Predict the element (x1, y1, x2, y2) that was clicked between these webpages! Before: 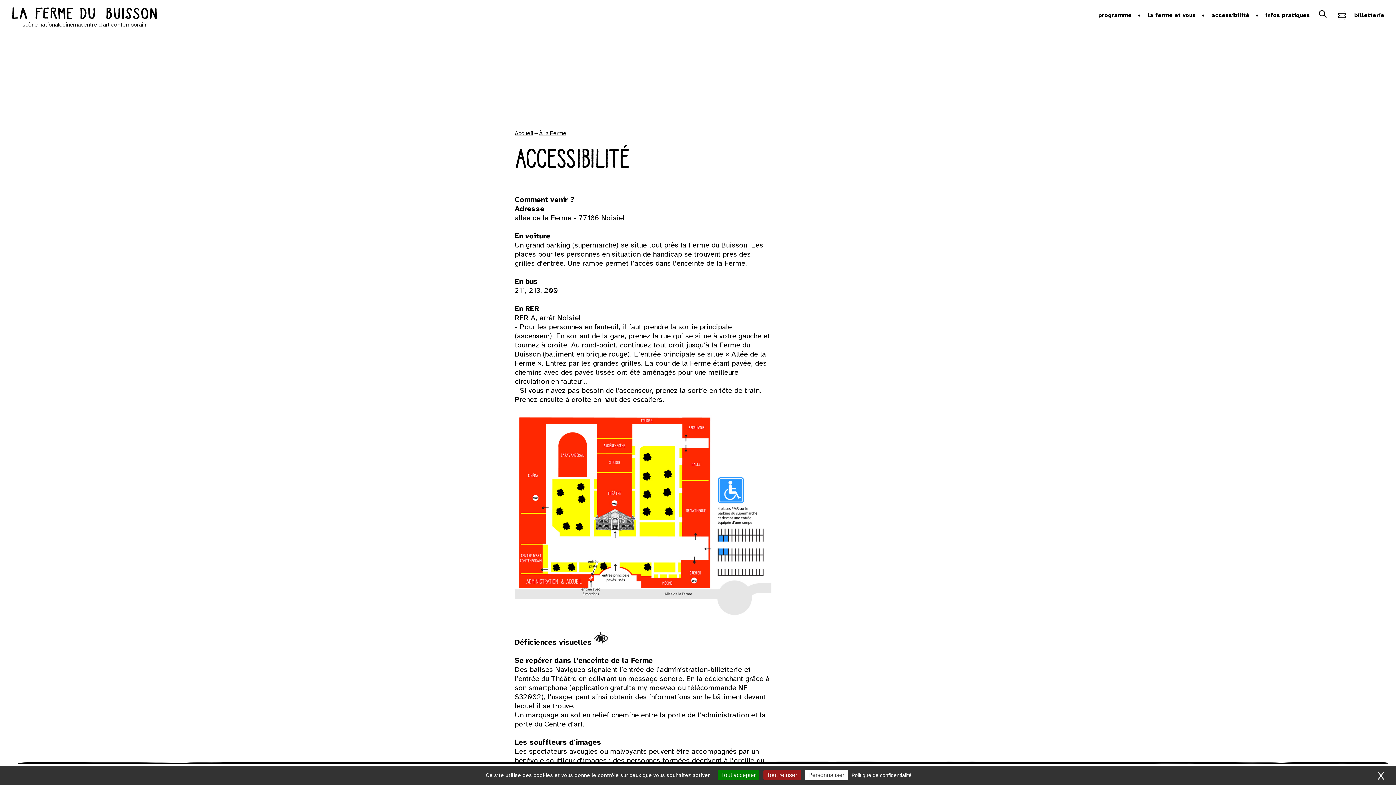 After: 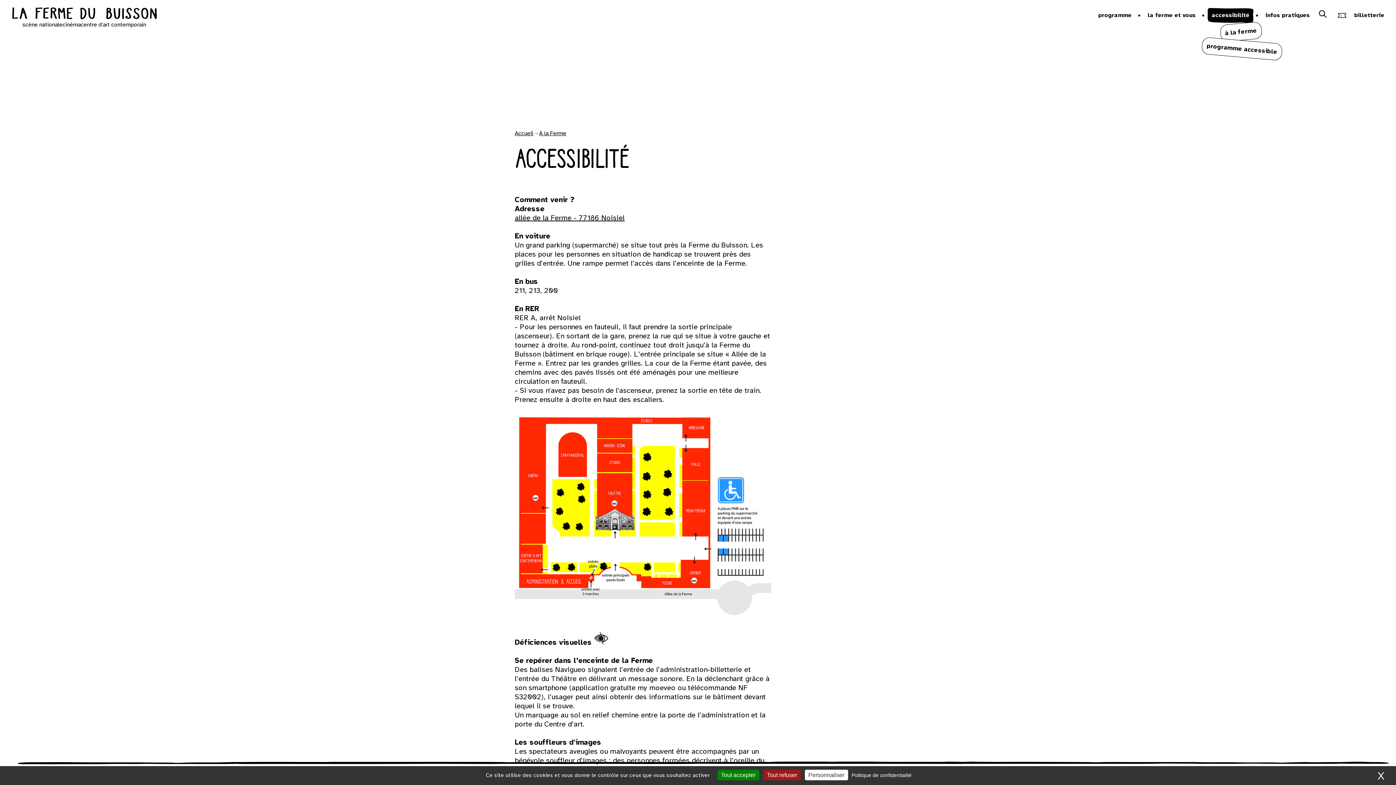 Action: bbox: (1208, 7, 1253, 23) label: accessibilité